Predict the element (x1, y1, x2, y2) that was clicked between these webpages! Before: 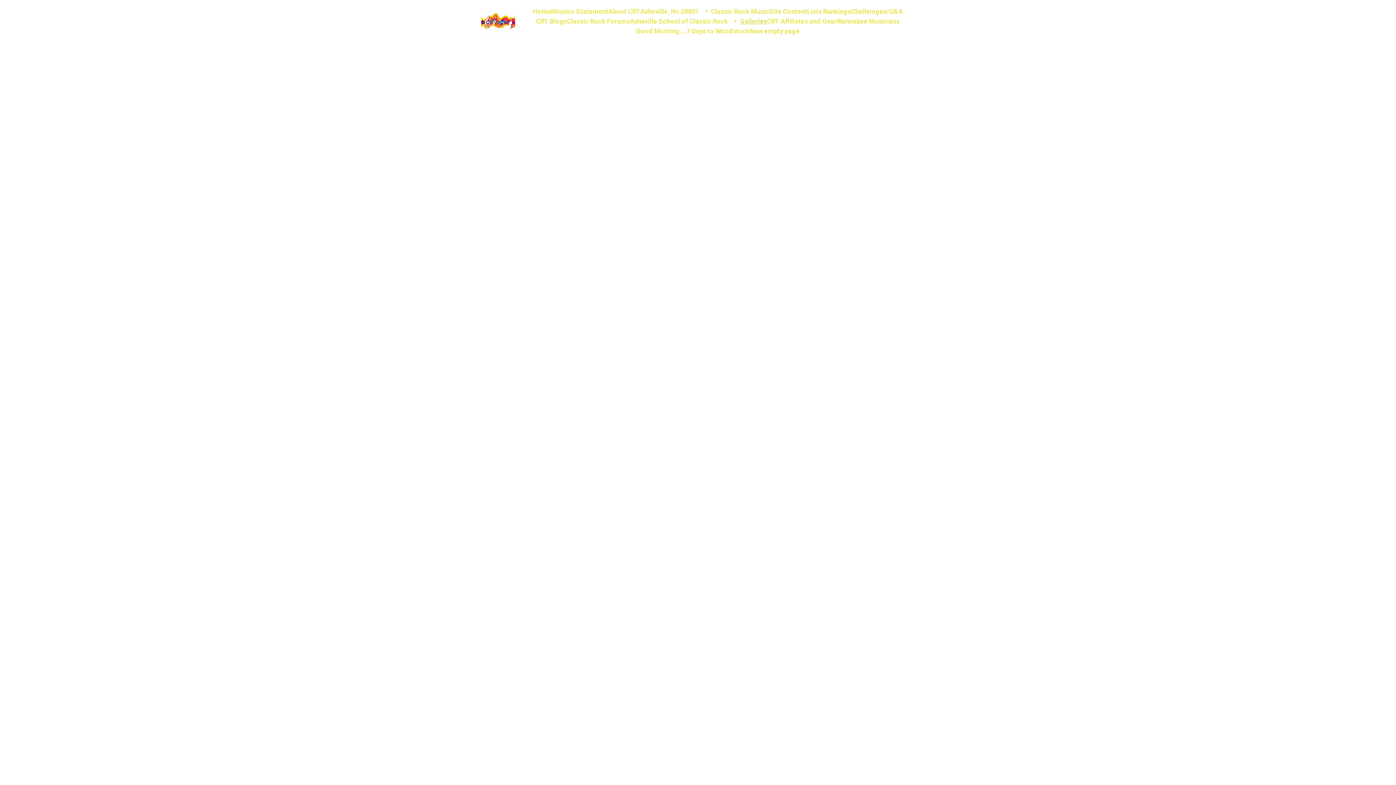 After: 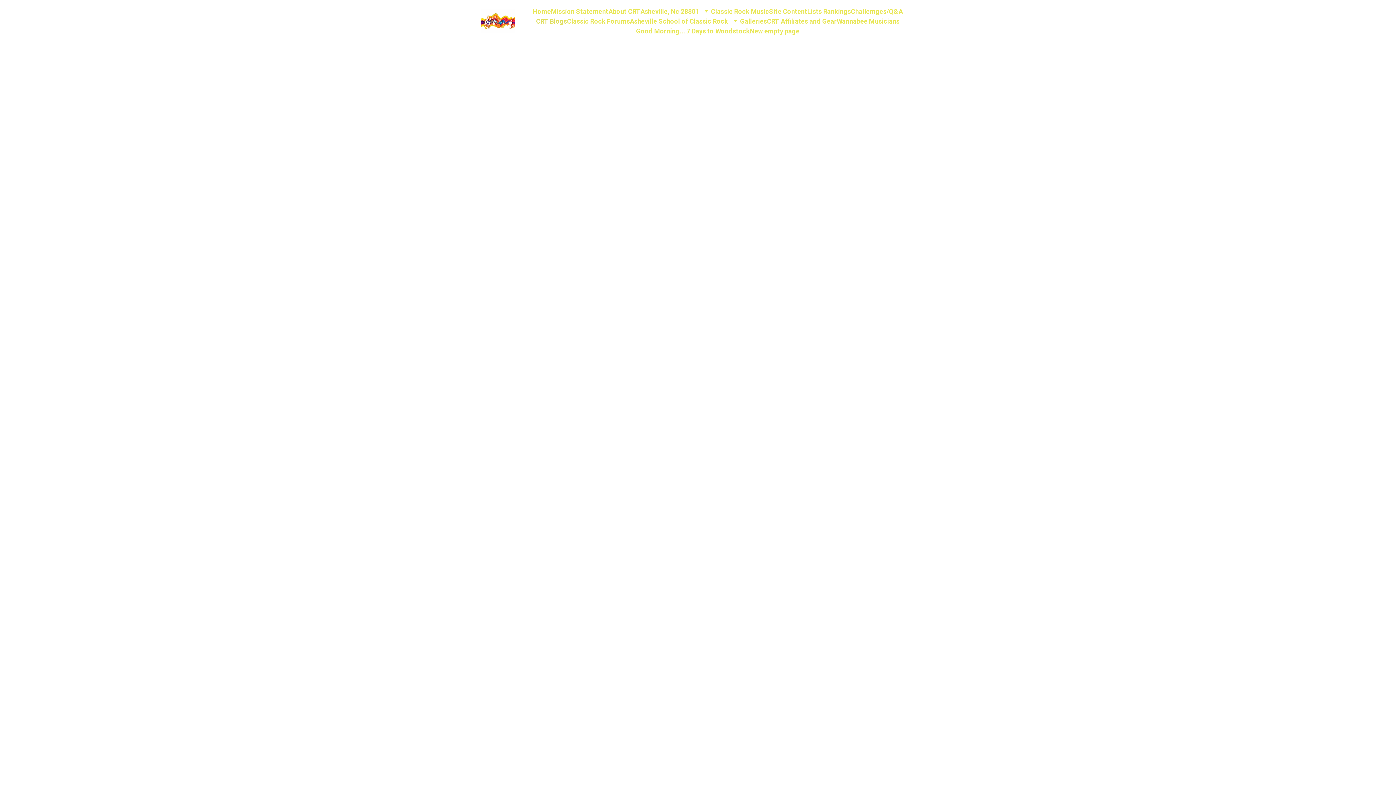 Action: bbox: (536, 16, 567, 26) label: CRT Blogs